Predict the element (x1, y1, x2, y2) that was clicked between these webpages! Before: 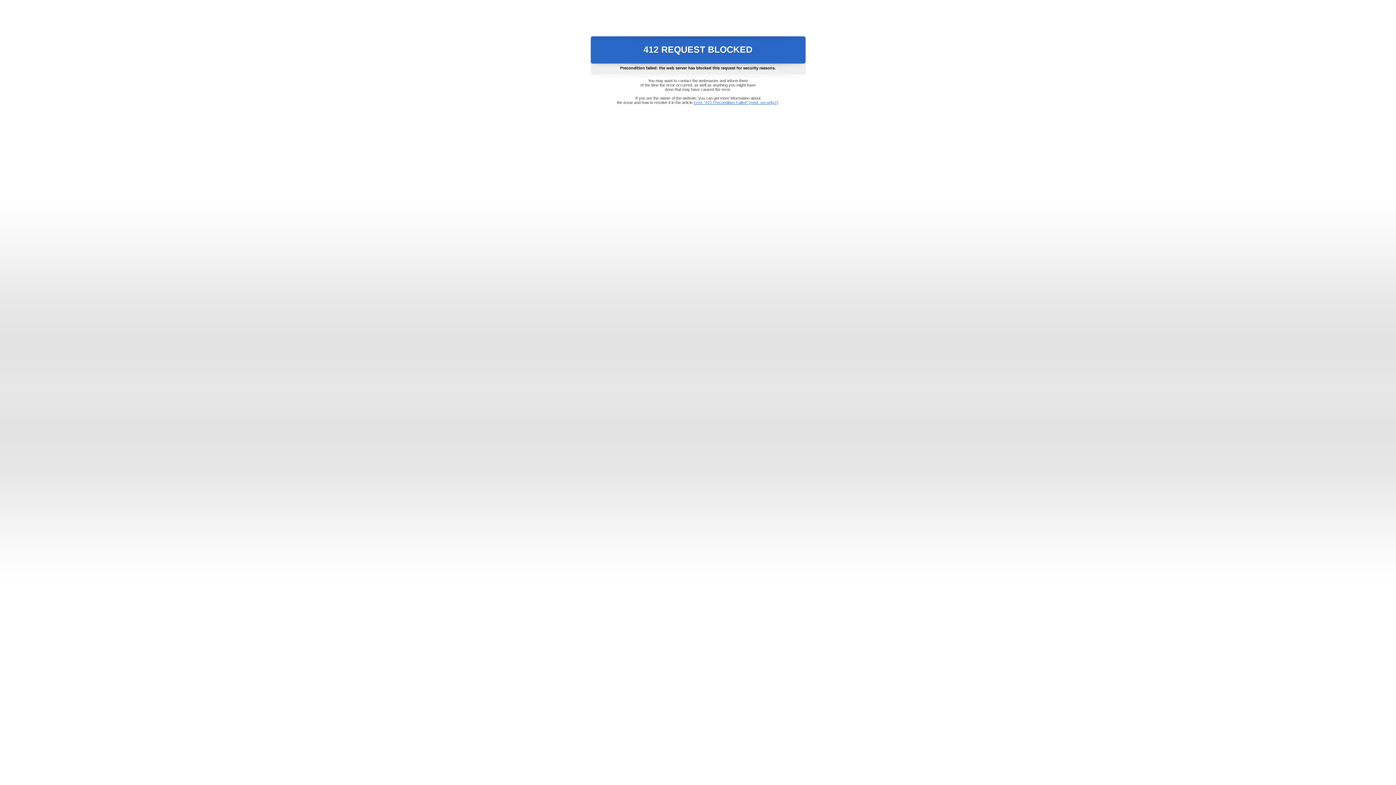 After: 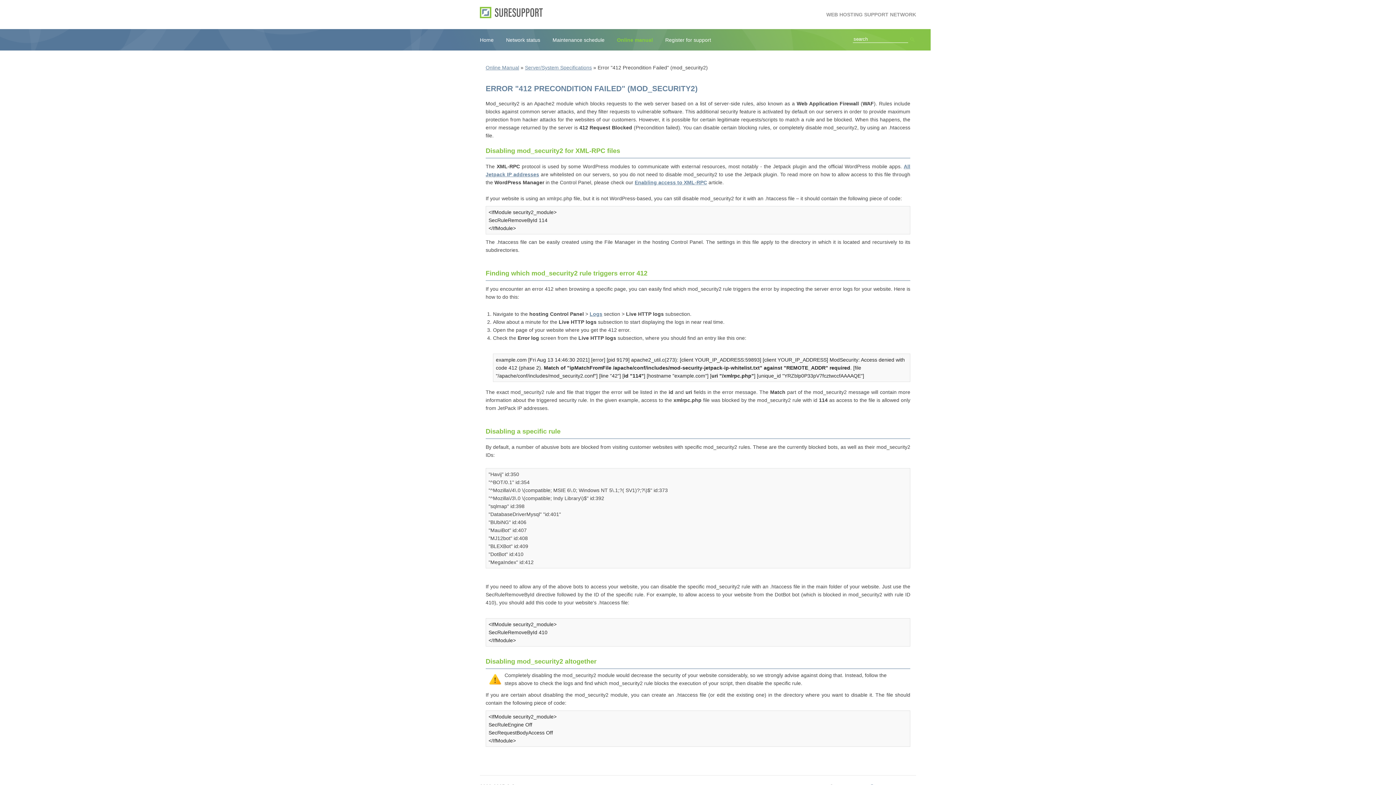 Action: bbox: (693, 100, 778, 104) label: Error "412 Precondition Failed" (mod_security2)